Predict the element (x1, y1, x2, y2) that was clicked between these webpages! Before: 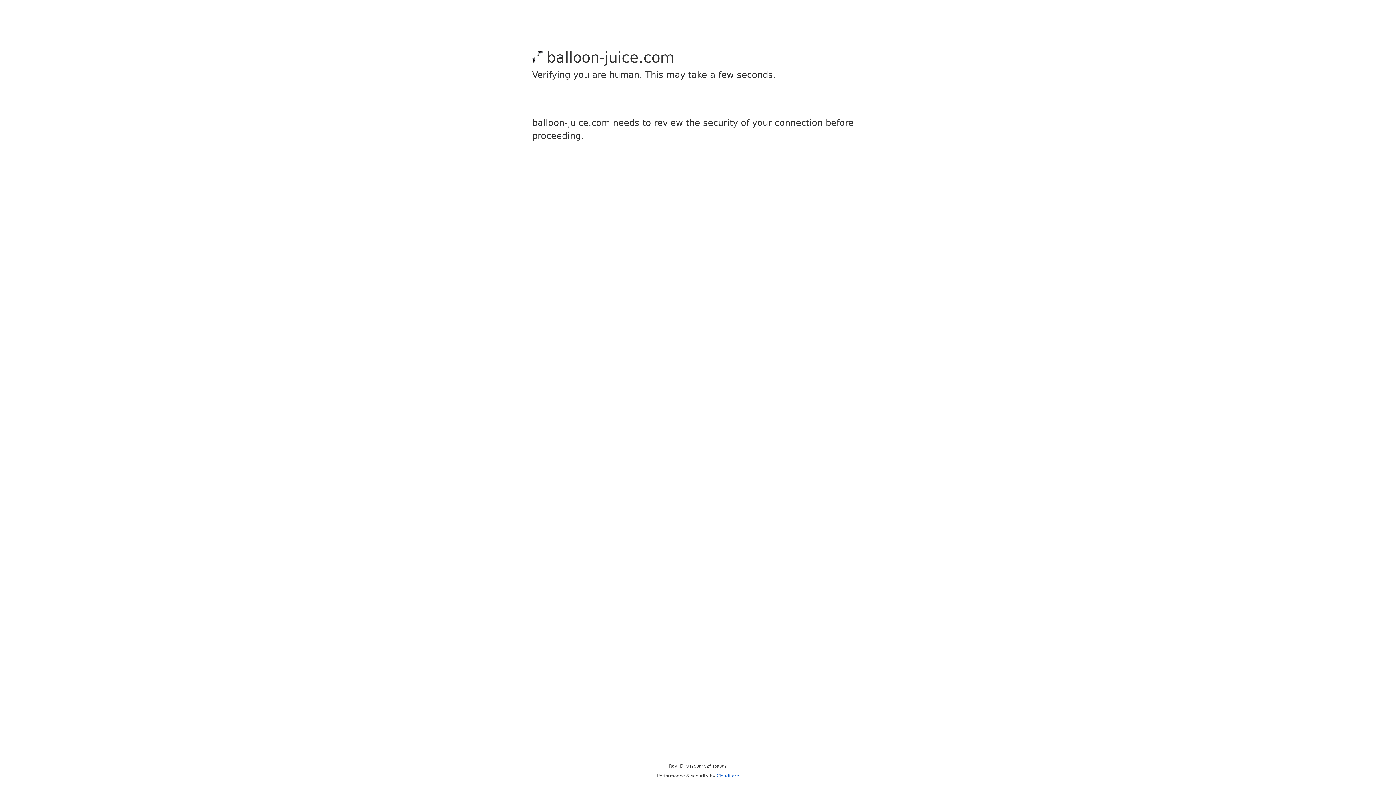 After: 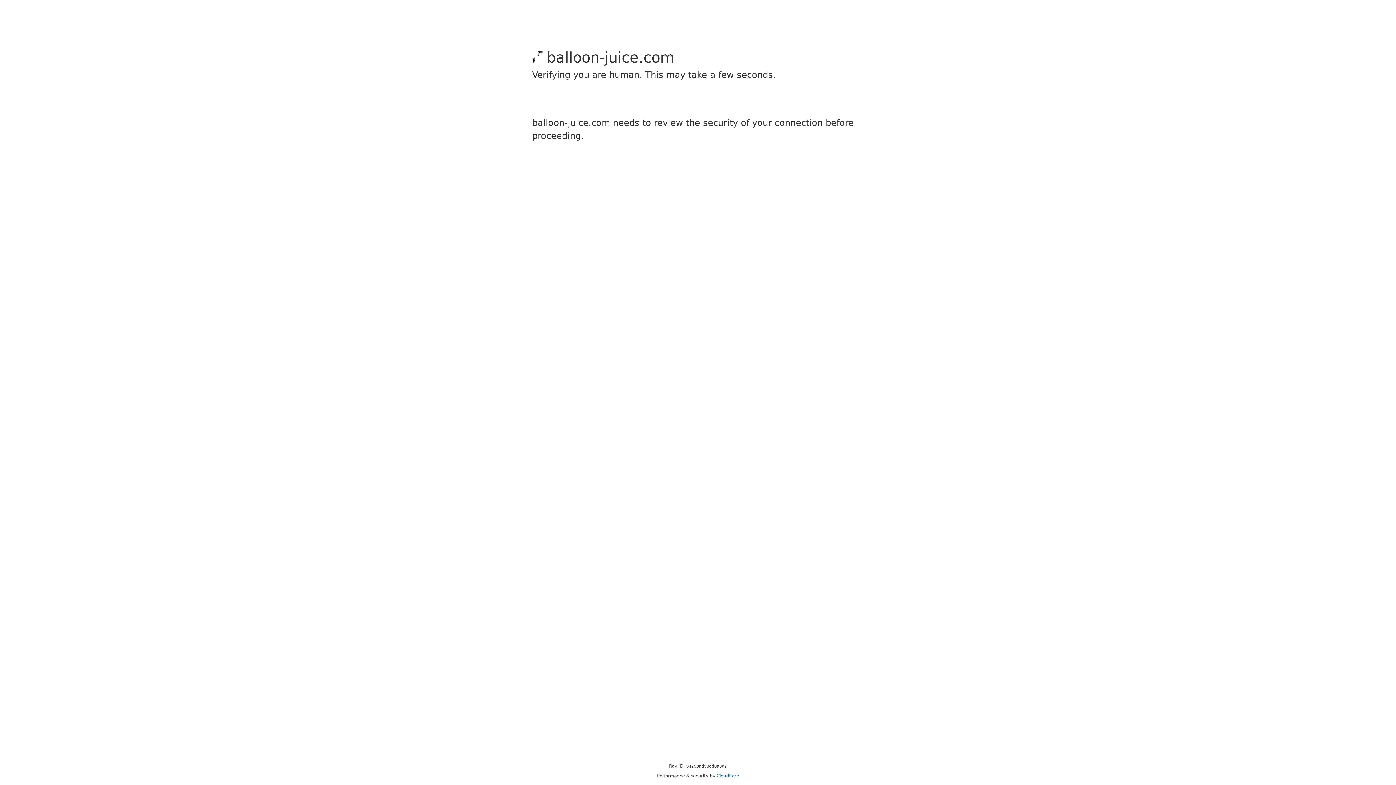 Action: label: Cloudflare bbox: (716, 773, 739, 778)